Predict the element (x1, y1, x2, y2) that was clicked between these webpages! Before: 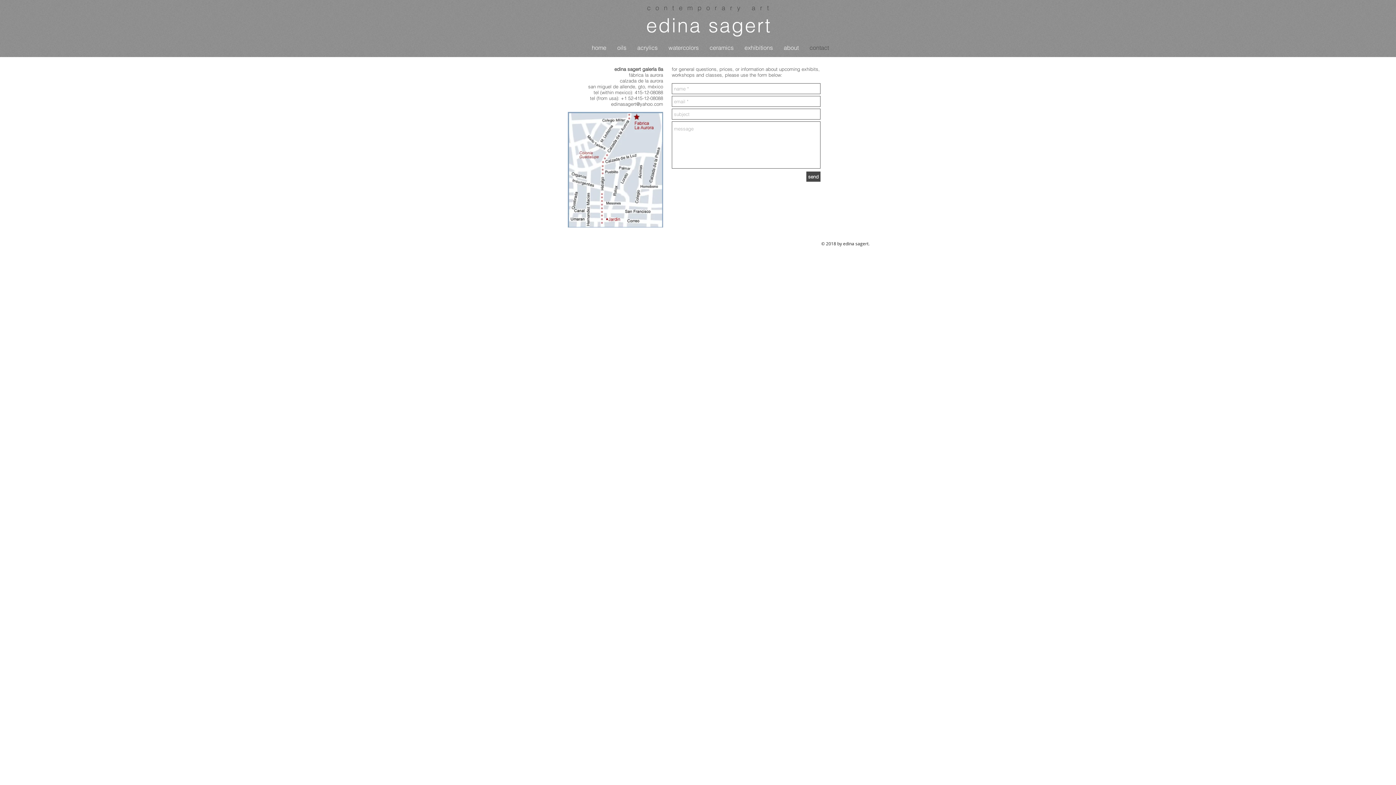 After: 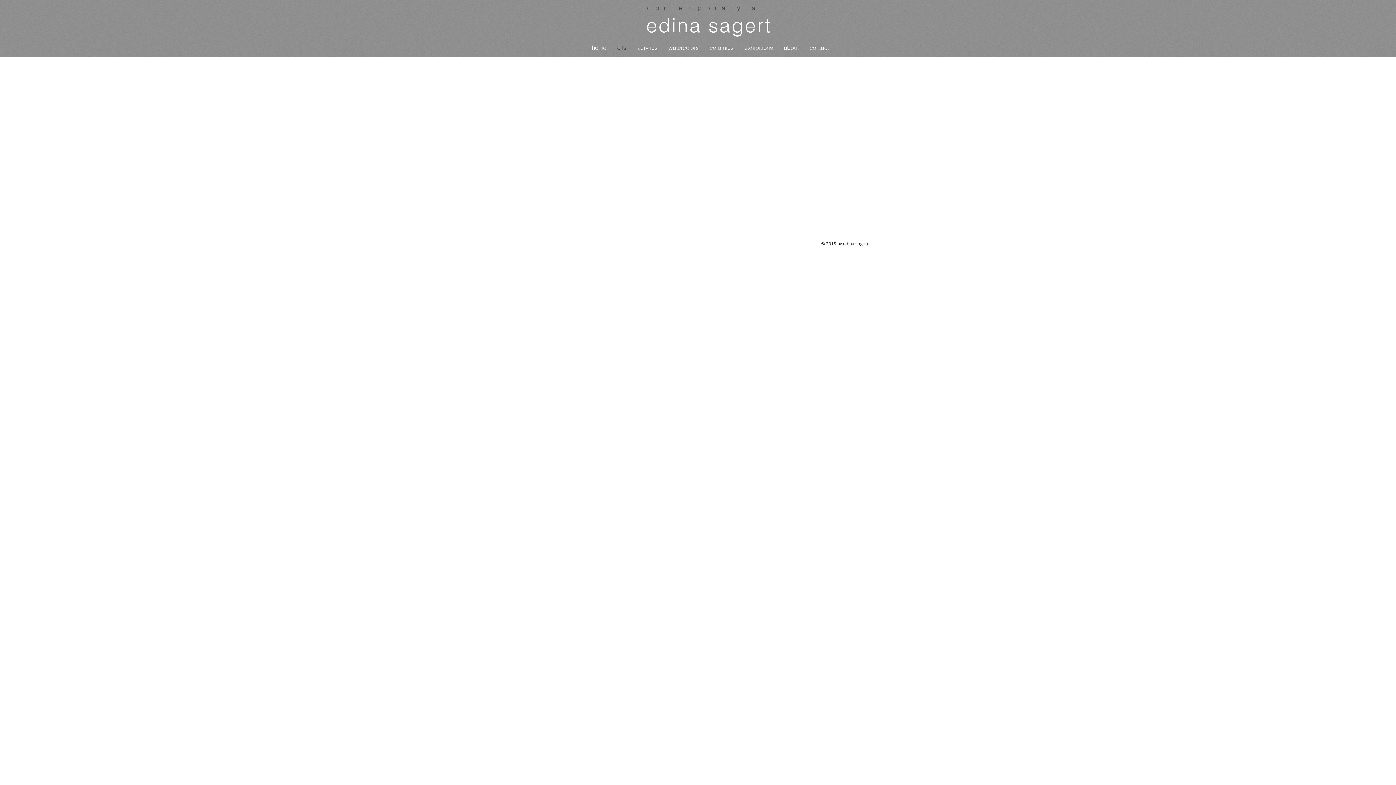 Action: label: oils bbox: (612, 42, 632, 52)